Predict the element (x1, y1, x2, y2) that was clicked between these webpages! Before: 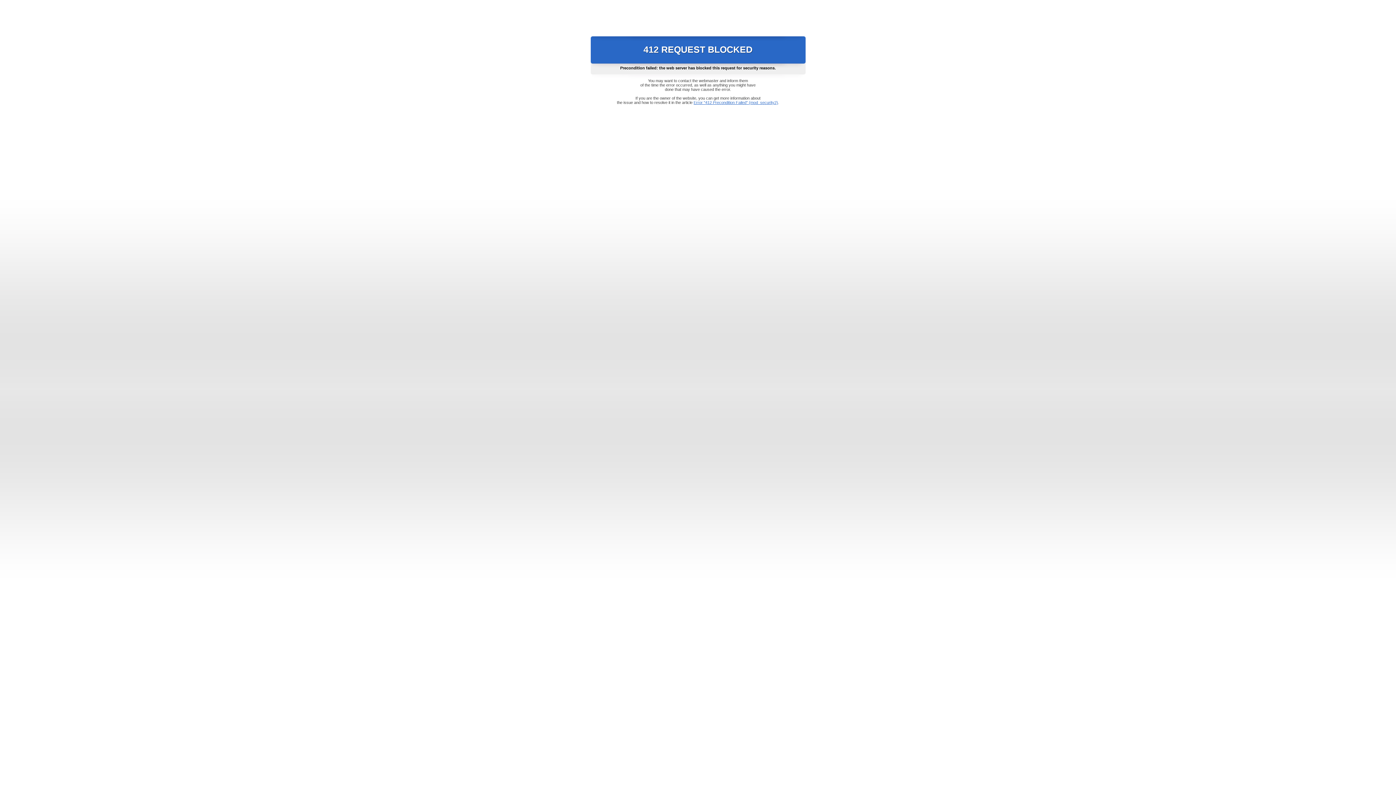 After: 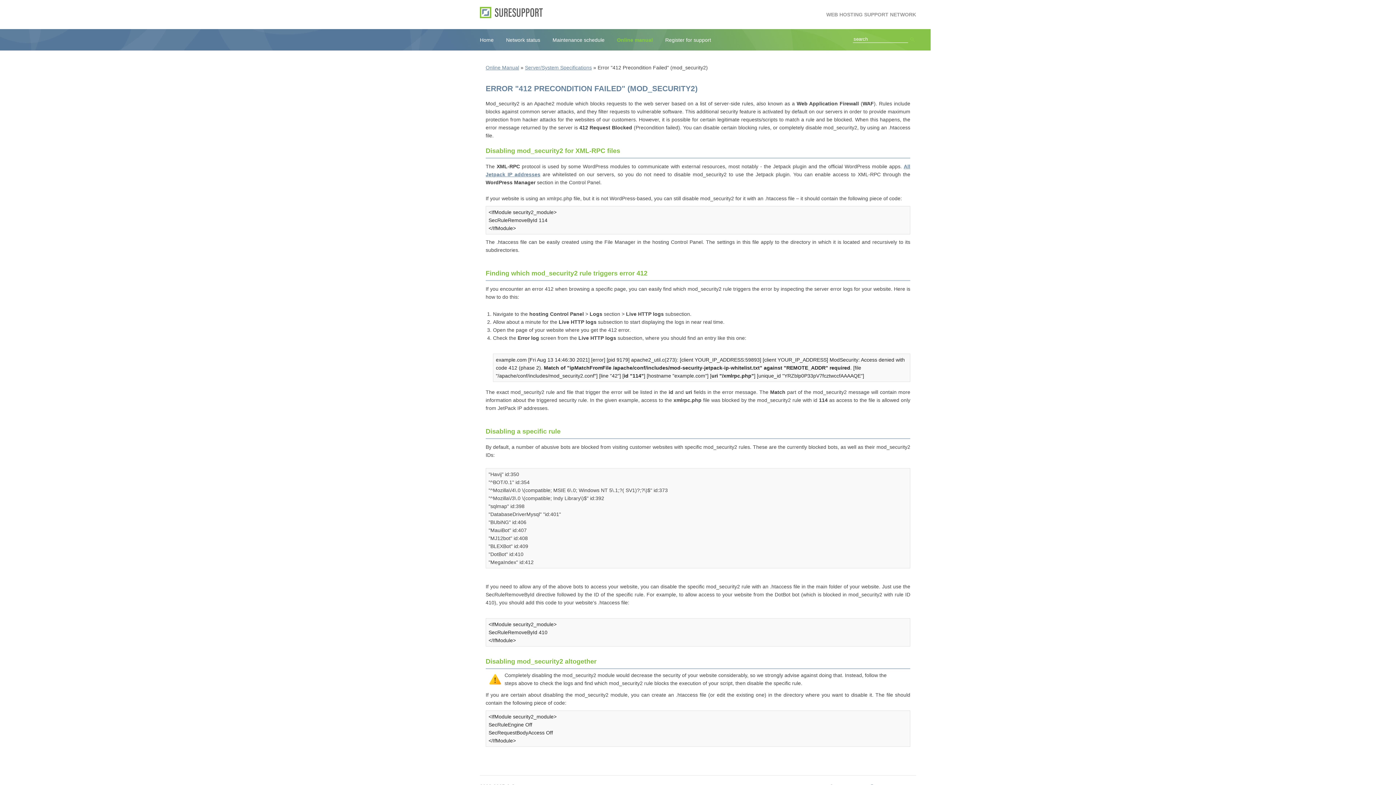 Action: label: Error "412 Precondition Failed" (mod_security2) bbox: (693, 100, 778, 104)